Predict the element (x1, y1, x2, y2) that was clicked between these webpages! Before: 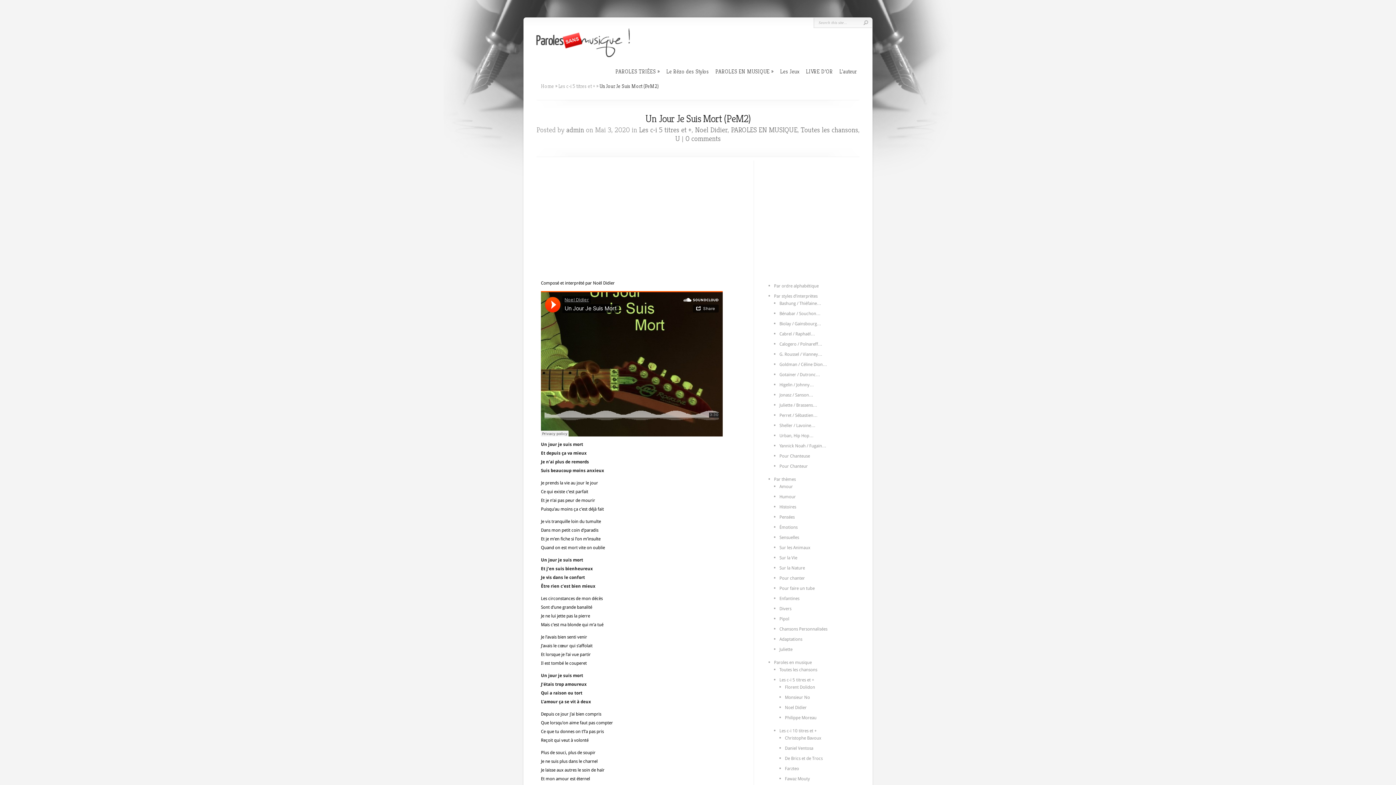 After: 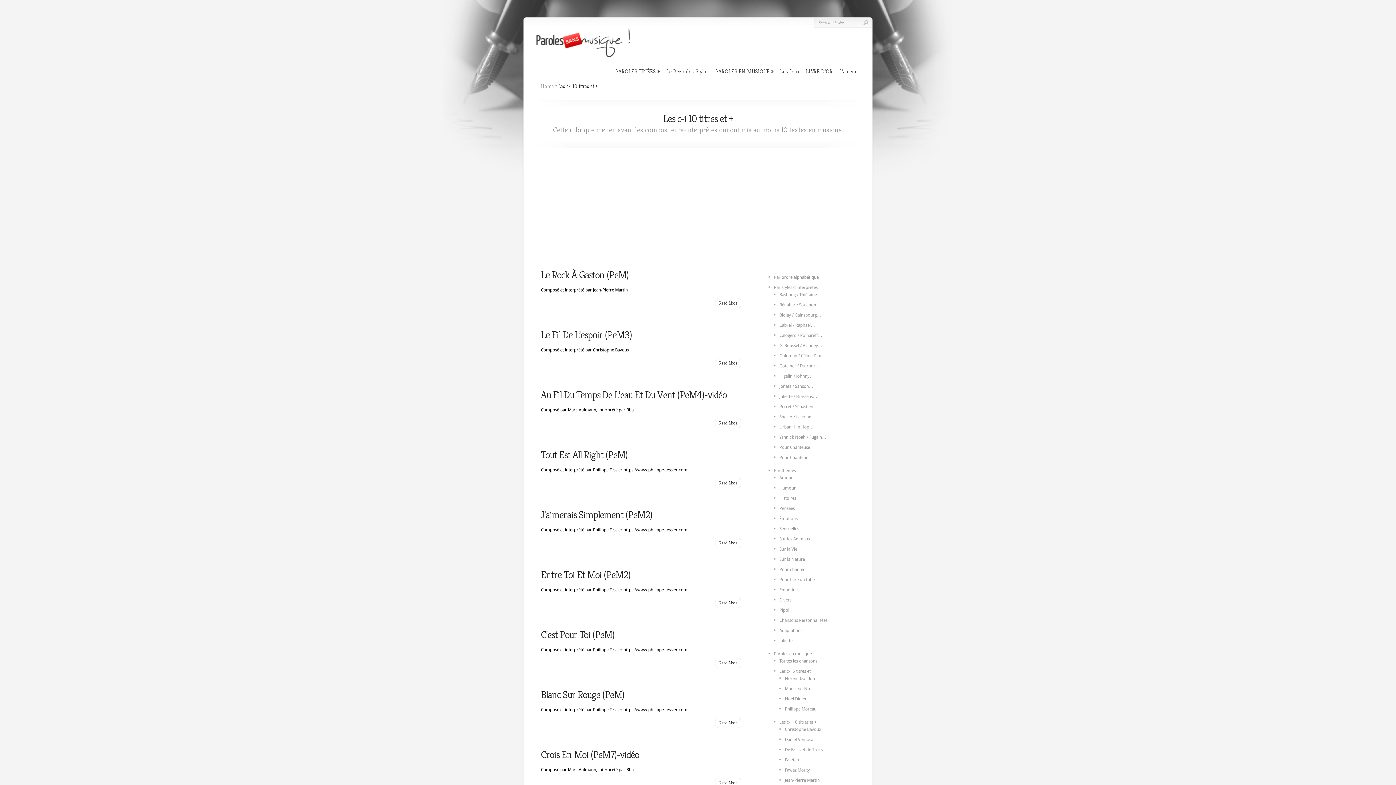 Action: label: Les c-i 10 titres et + bbox: (779, 728, 817, 733)